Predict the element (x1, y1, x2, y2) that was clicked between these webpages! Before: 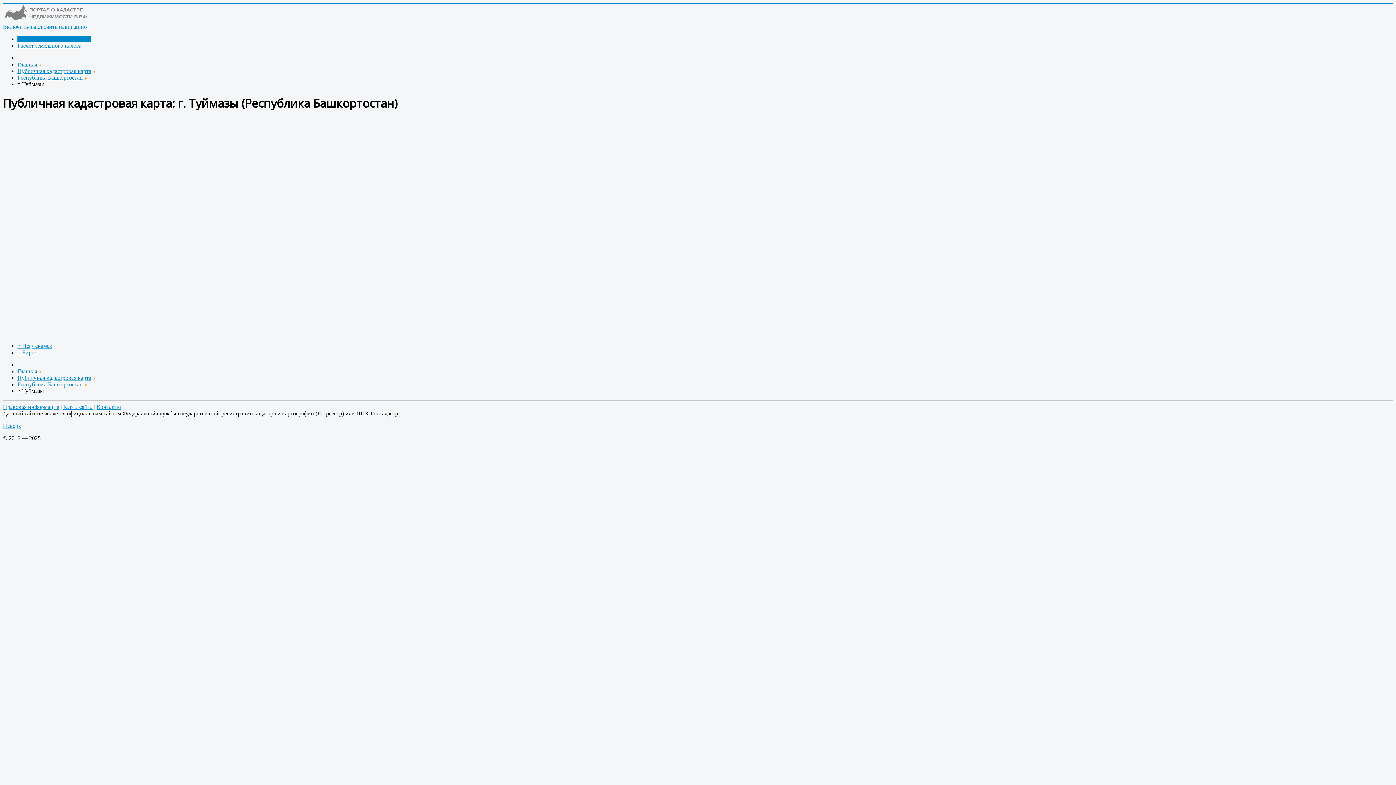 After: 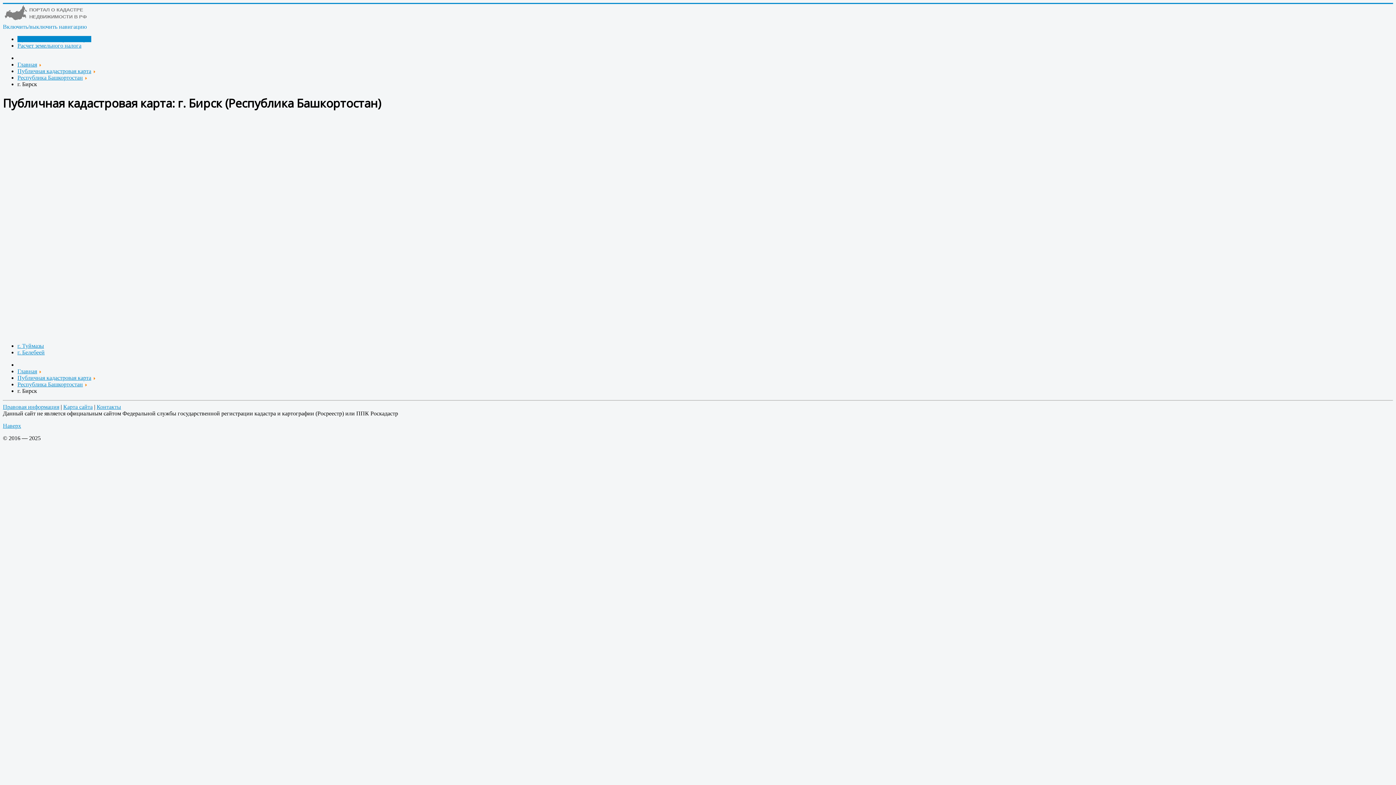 Action: bbox: (17, 349, 37, 355) label: Следующий: г. Бирск